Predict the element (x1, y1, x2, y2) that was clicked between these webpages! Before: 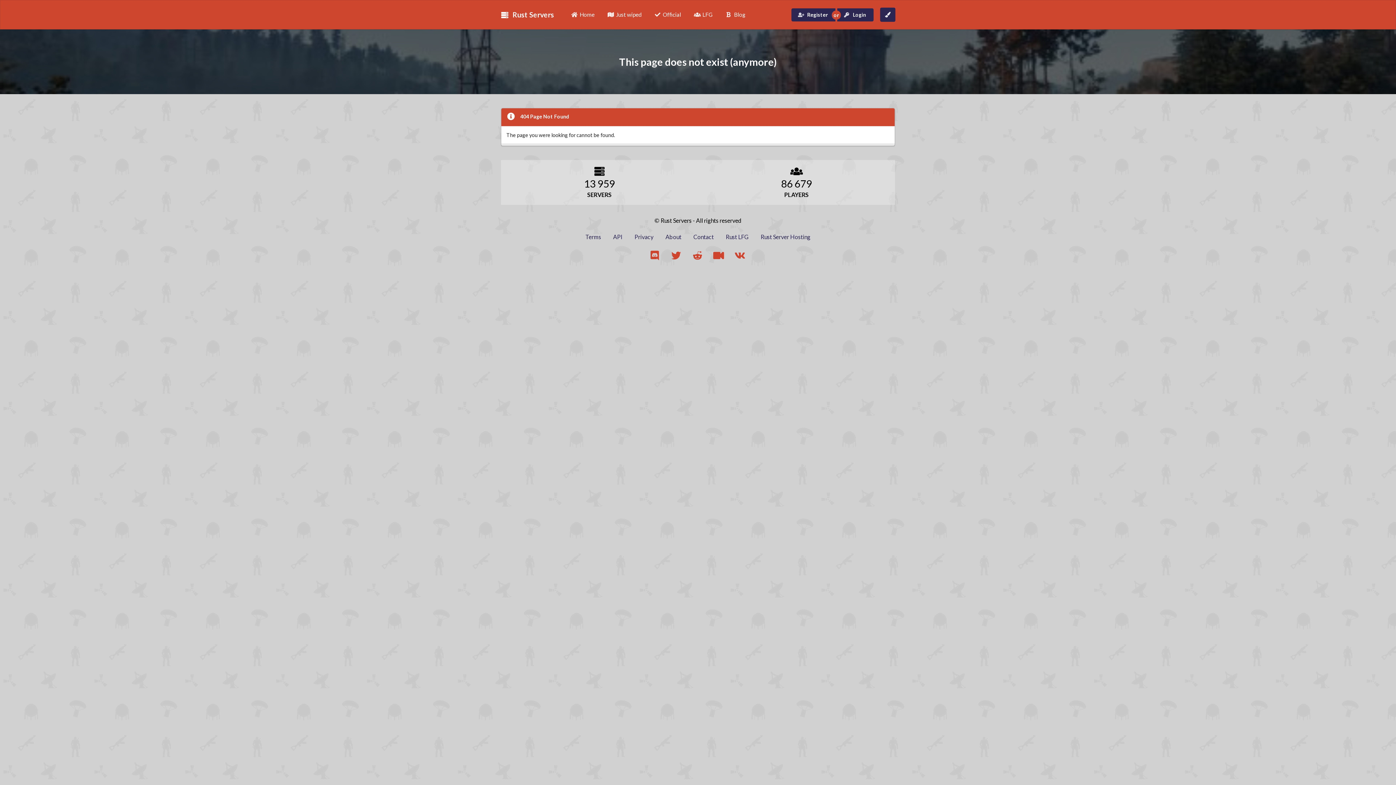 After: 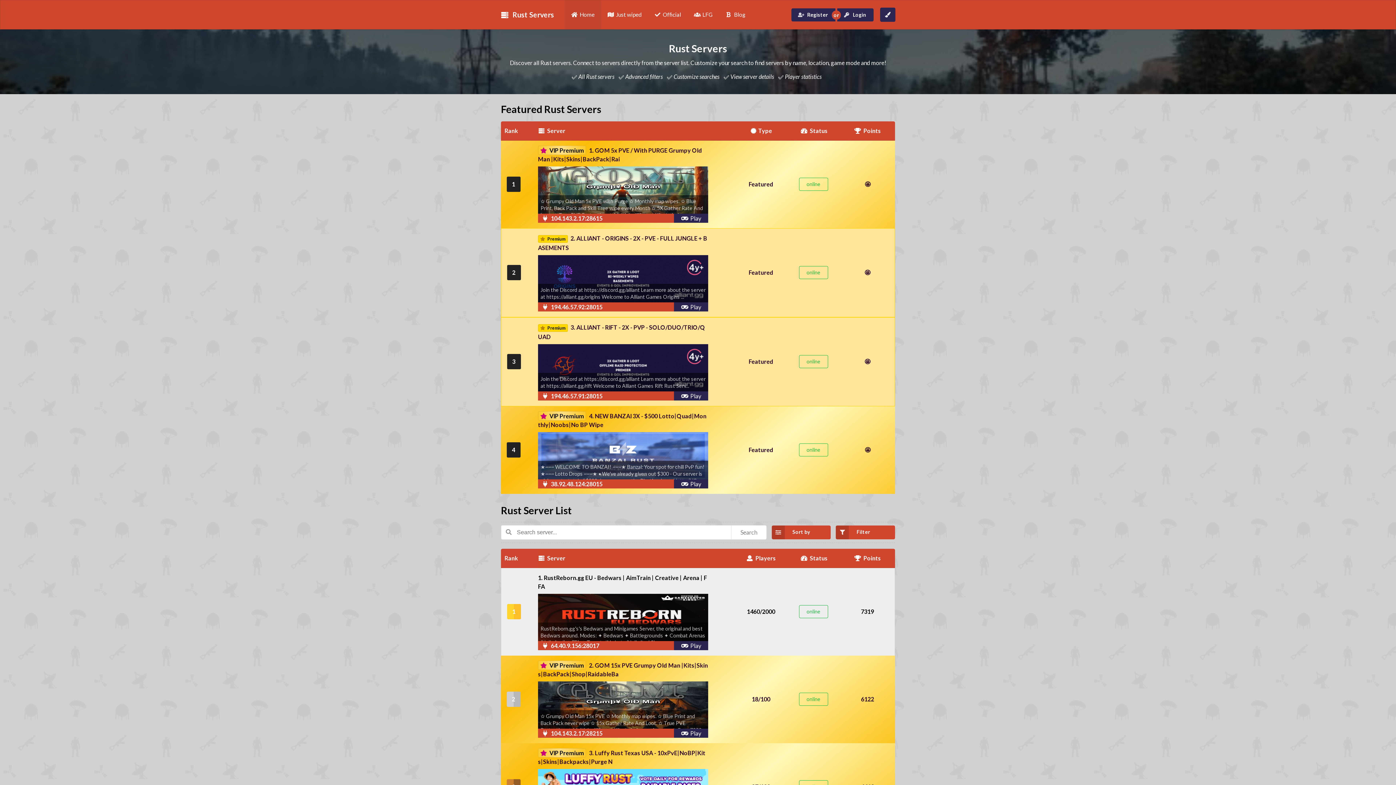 Action: bbox: (564, 0, 601, 29) label: Home